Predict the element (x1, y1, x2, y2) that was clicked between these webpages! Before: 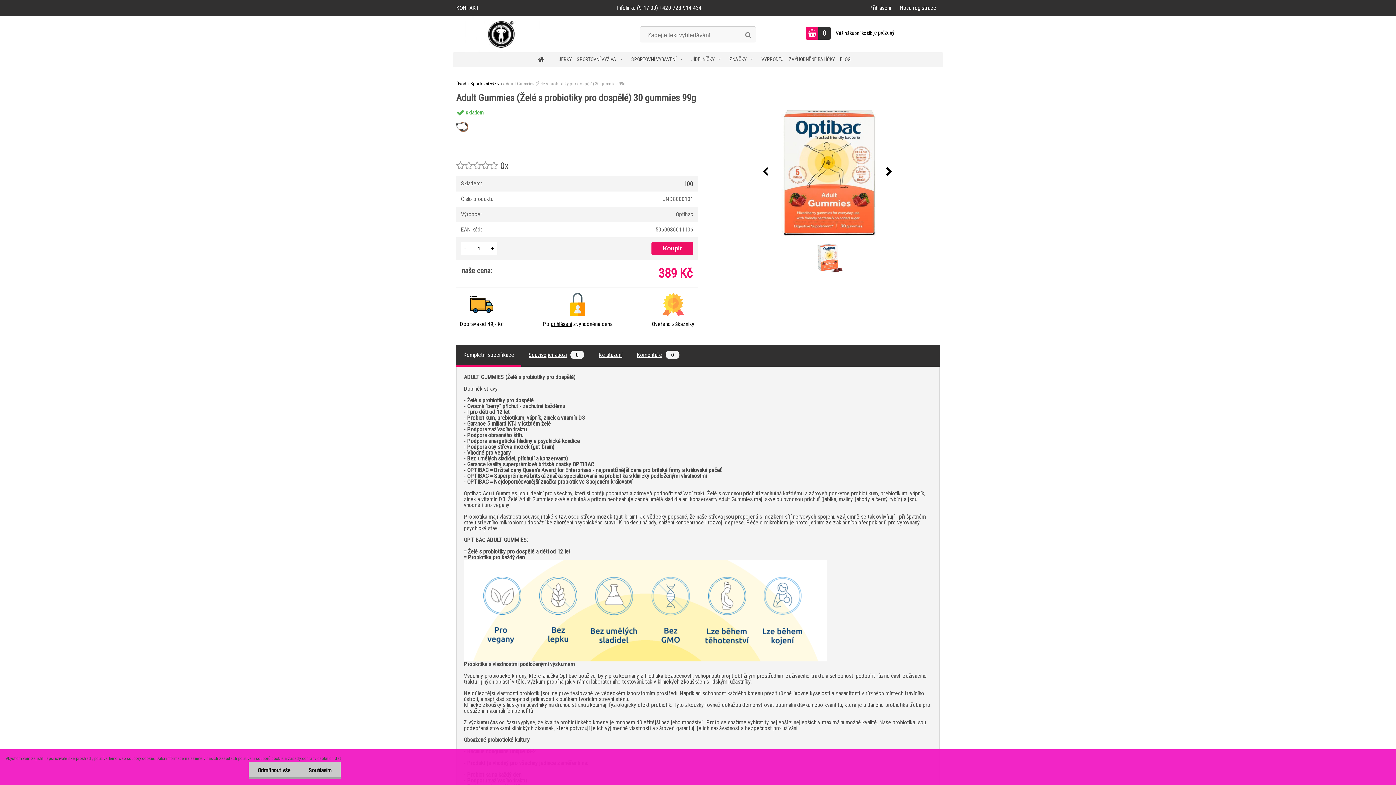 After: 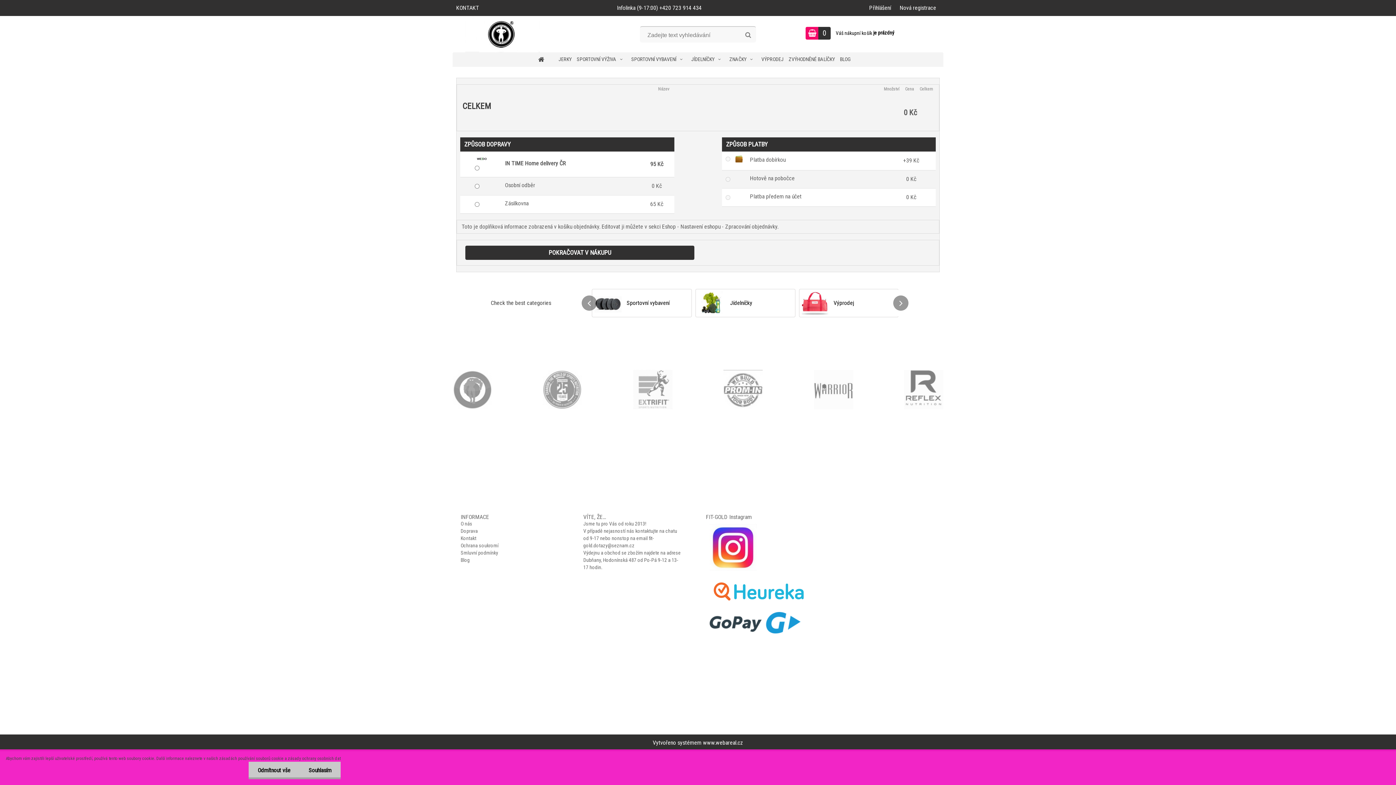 Action: bbox: (805, 26, 830, 39) label: 0